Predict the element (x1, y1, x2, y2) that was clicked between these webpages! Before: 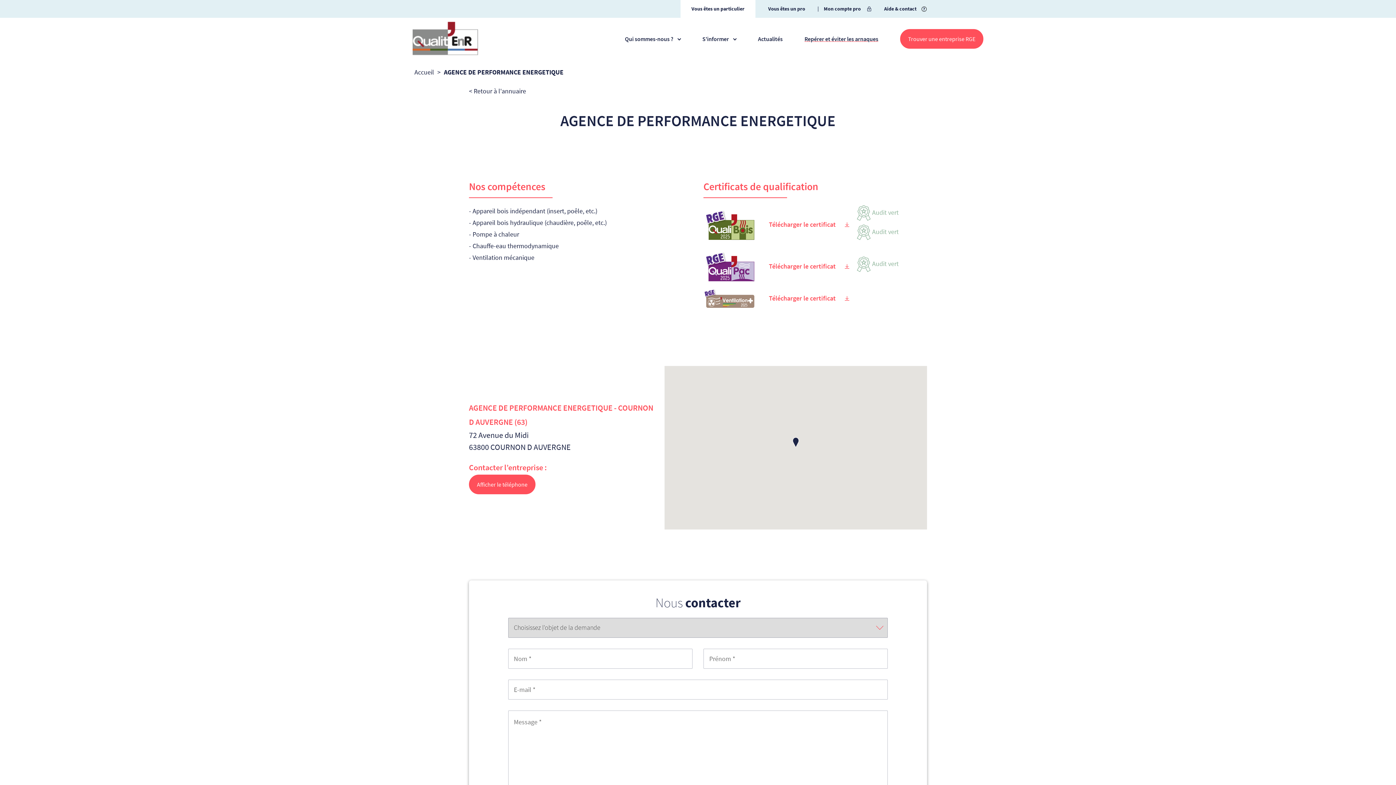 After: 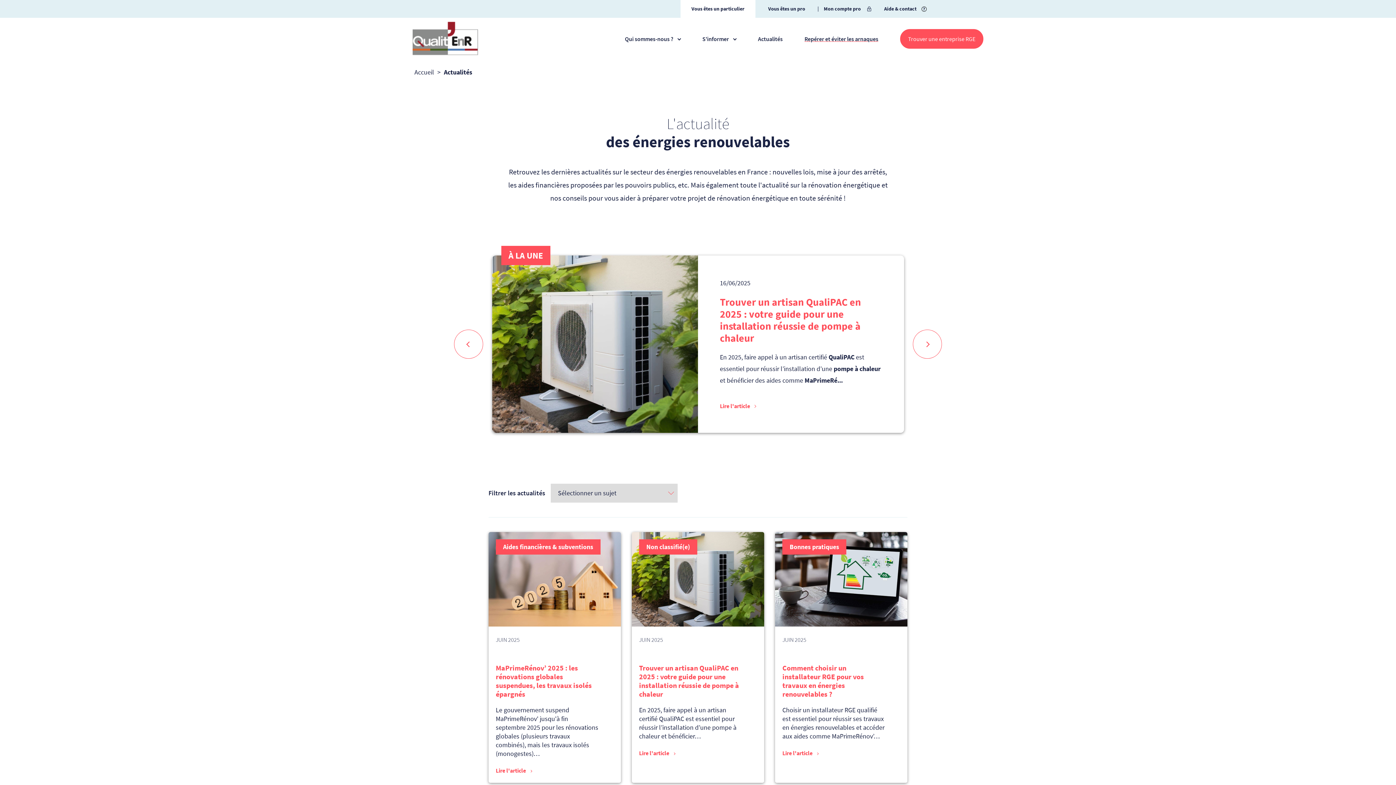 Action: label: Actualités bbox: (758, 35, 782, 41)